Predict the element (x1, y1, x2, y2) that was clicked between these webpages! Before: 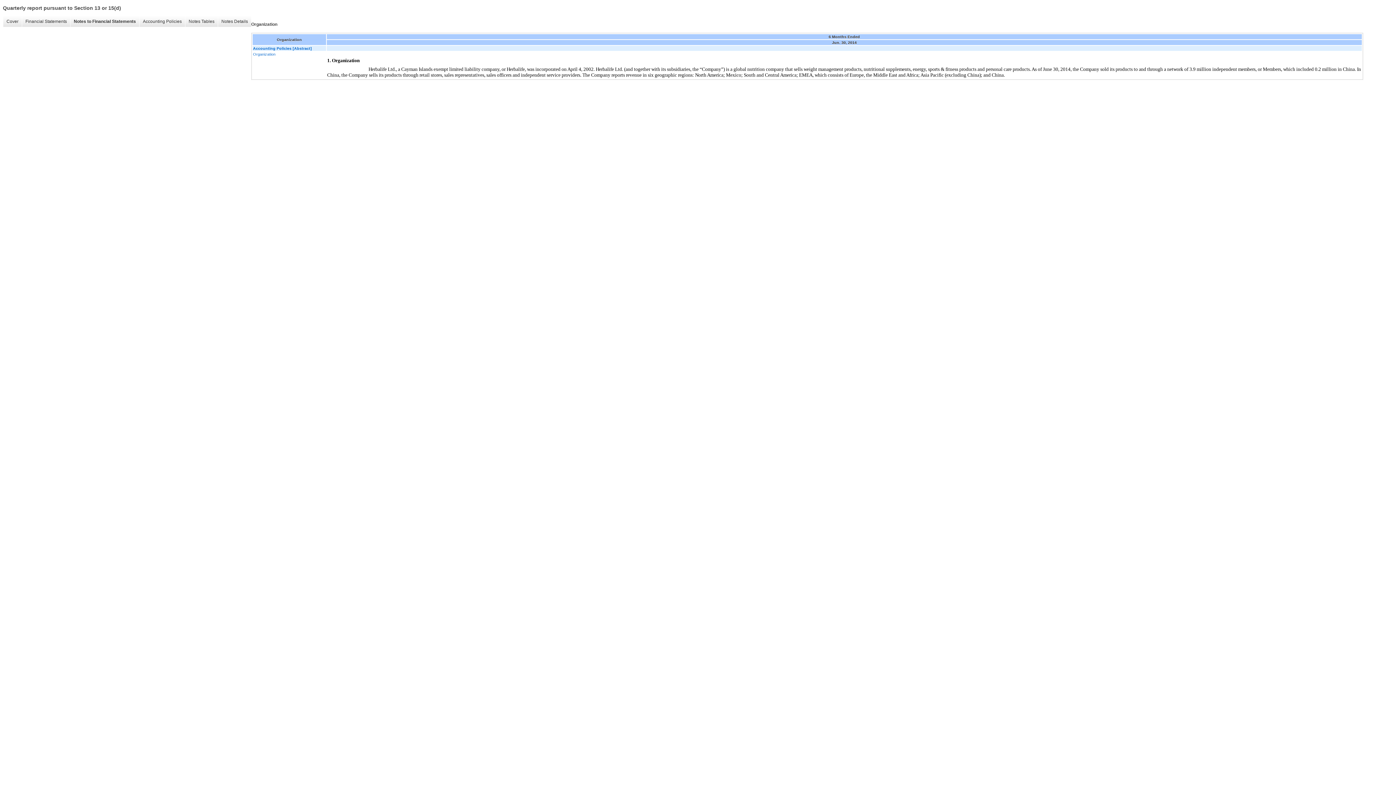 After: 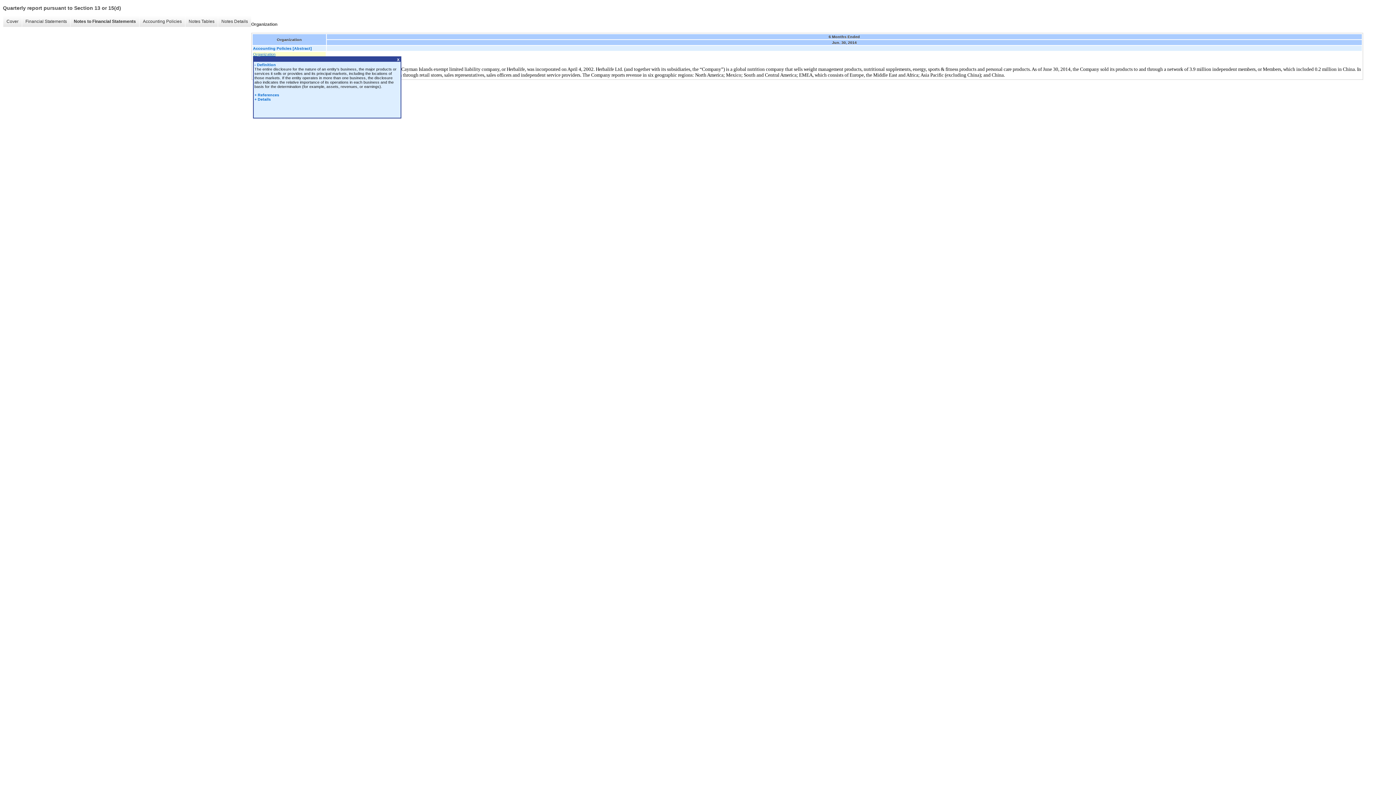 Action: label: Organization bbox: (253, 51, 325, 56)